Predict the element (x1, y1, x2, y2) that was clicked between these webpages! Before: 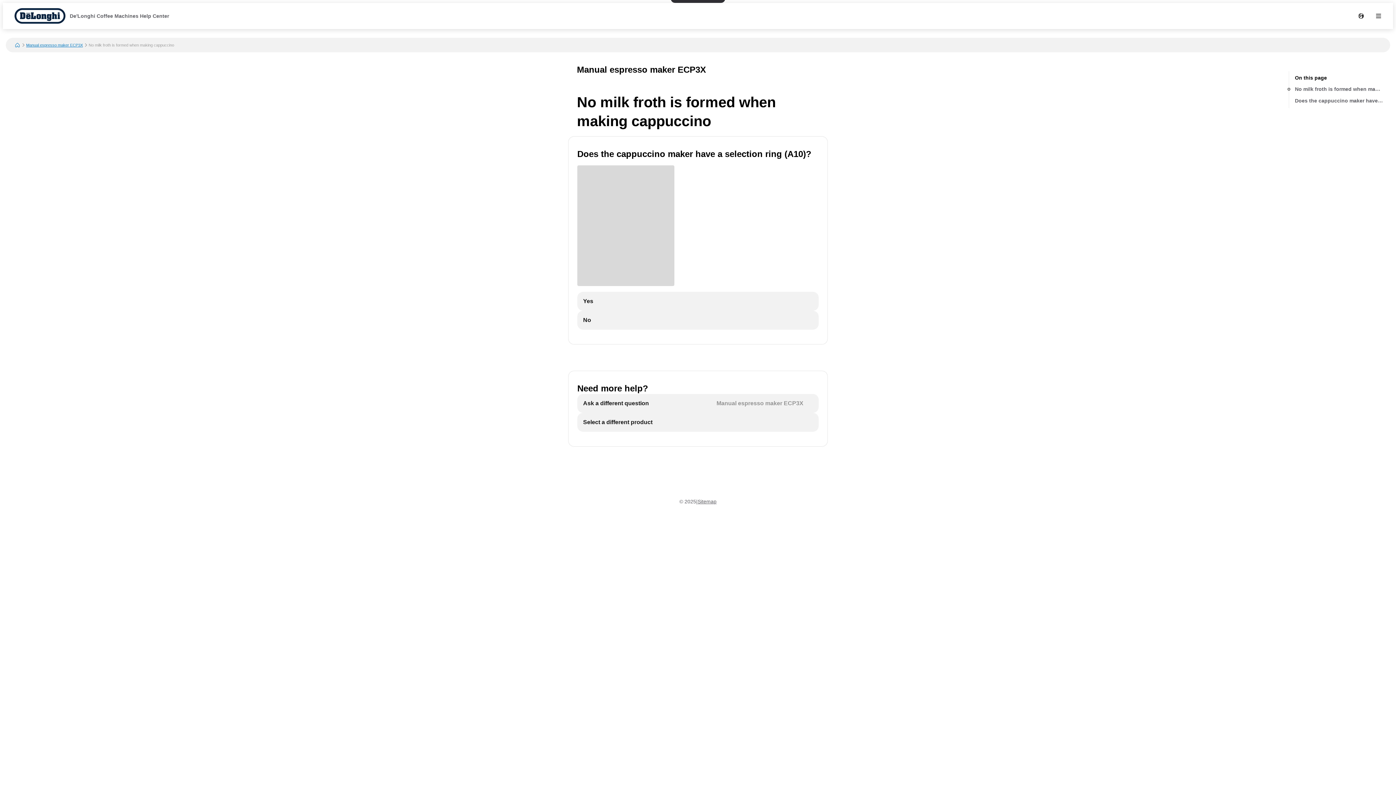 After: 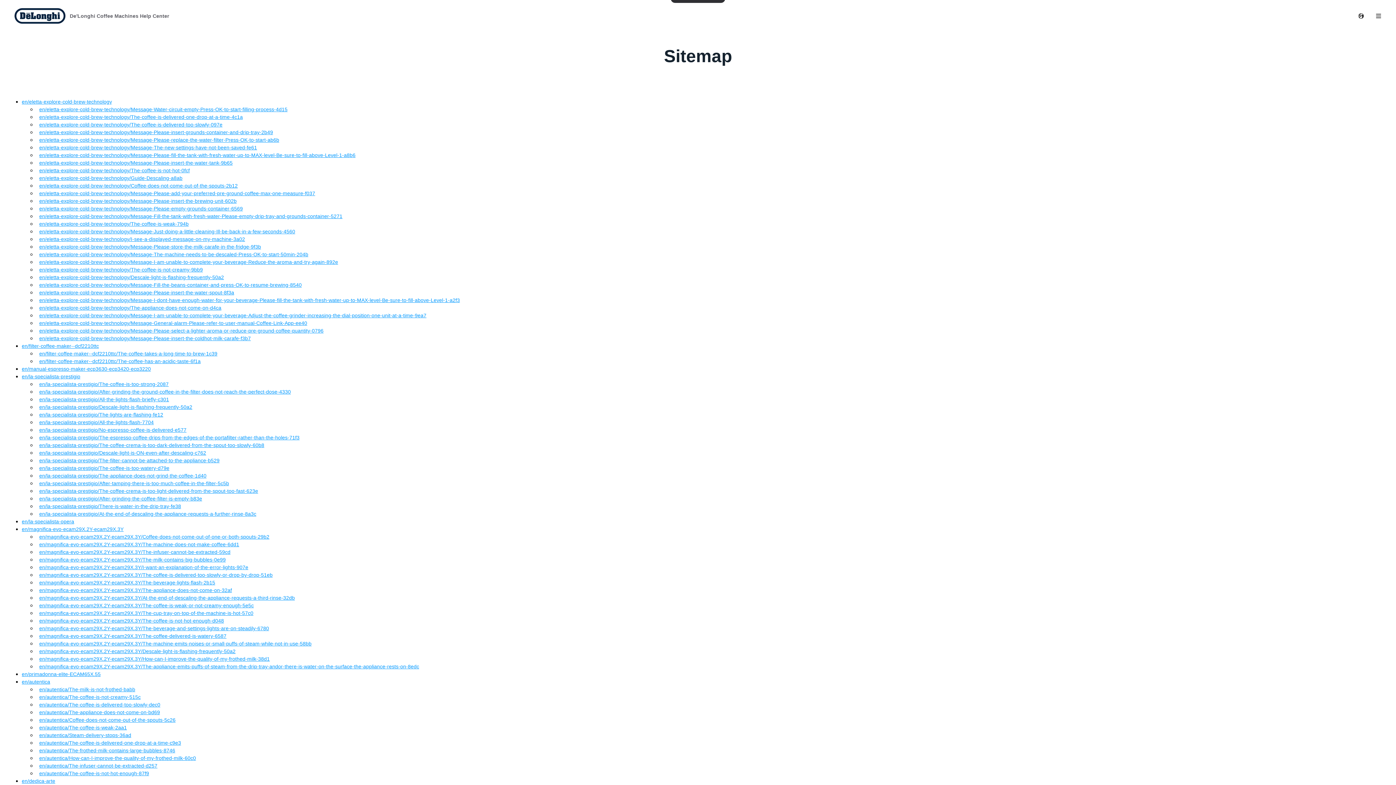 Action: label: Sitemap bbox: (697, 498, 716, 505)